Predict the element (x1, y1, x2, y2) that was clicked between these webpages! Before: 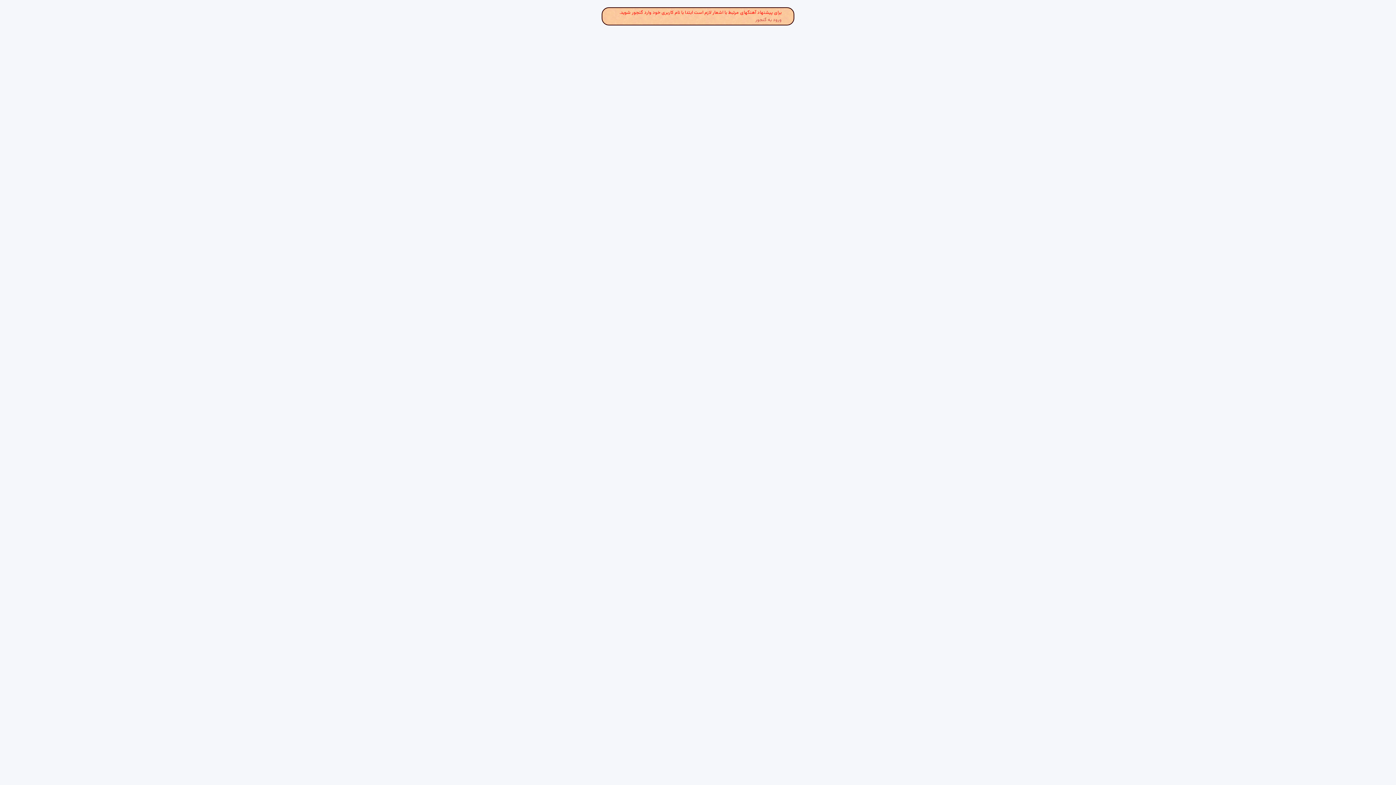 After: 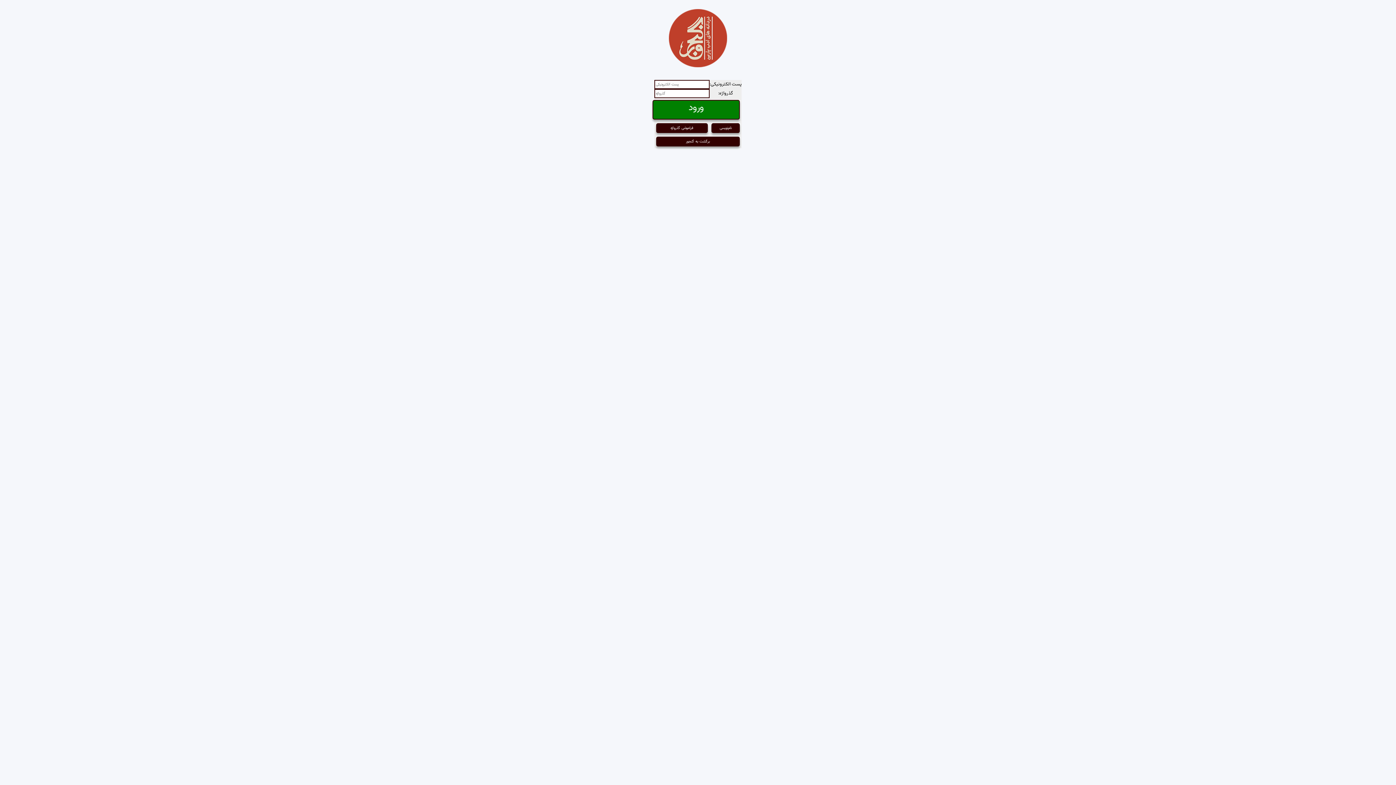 Action: label: ورود به گنجور bbox: (755, 16, 781, 23)